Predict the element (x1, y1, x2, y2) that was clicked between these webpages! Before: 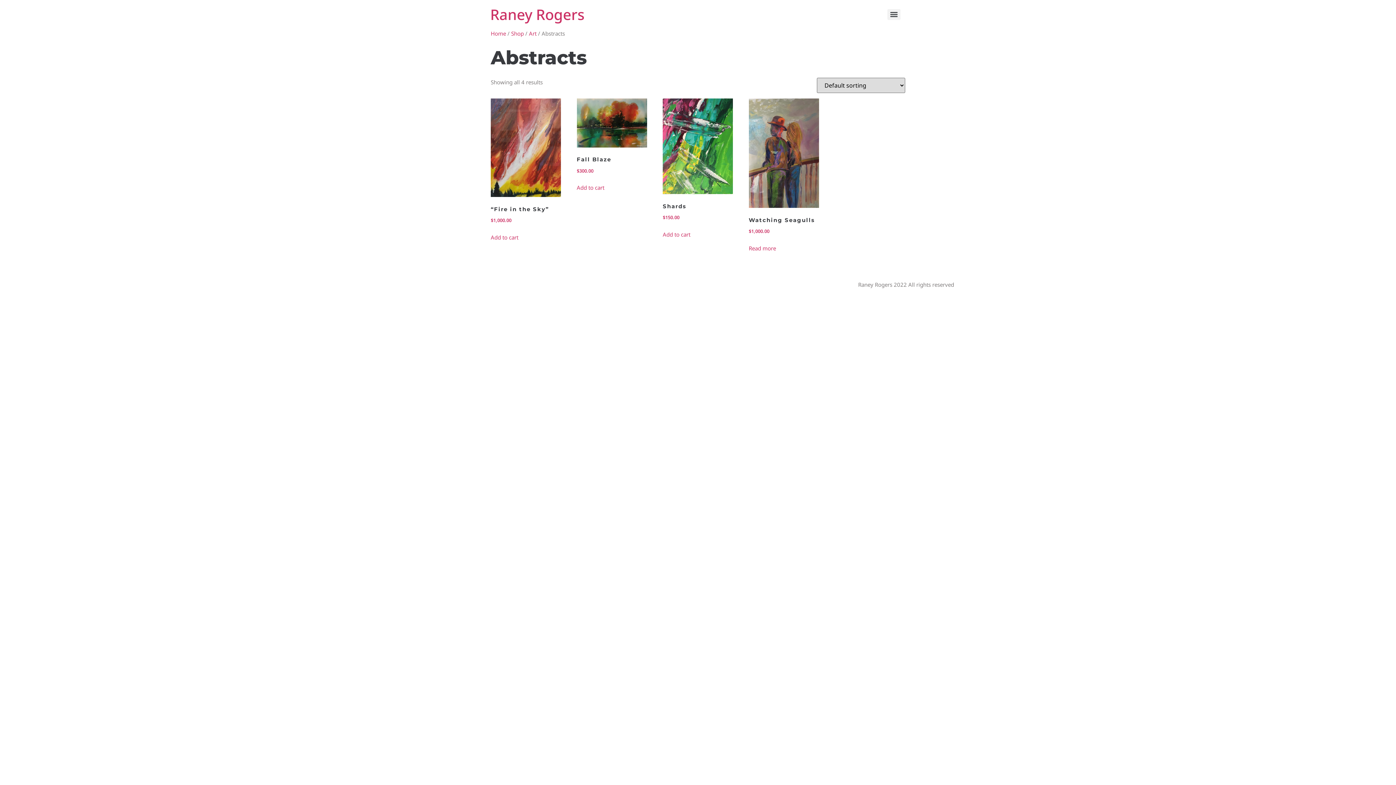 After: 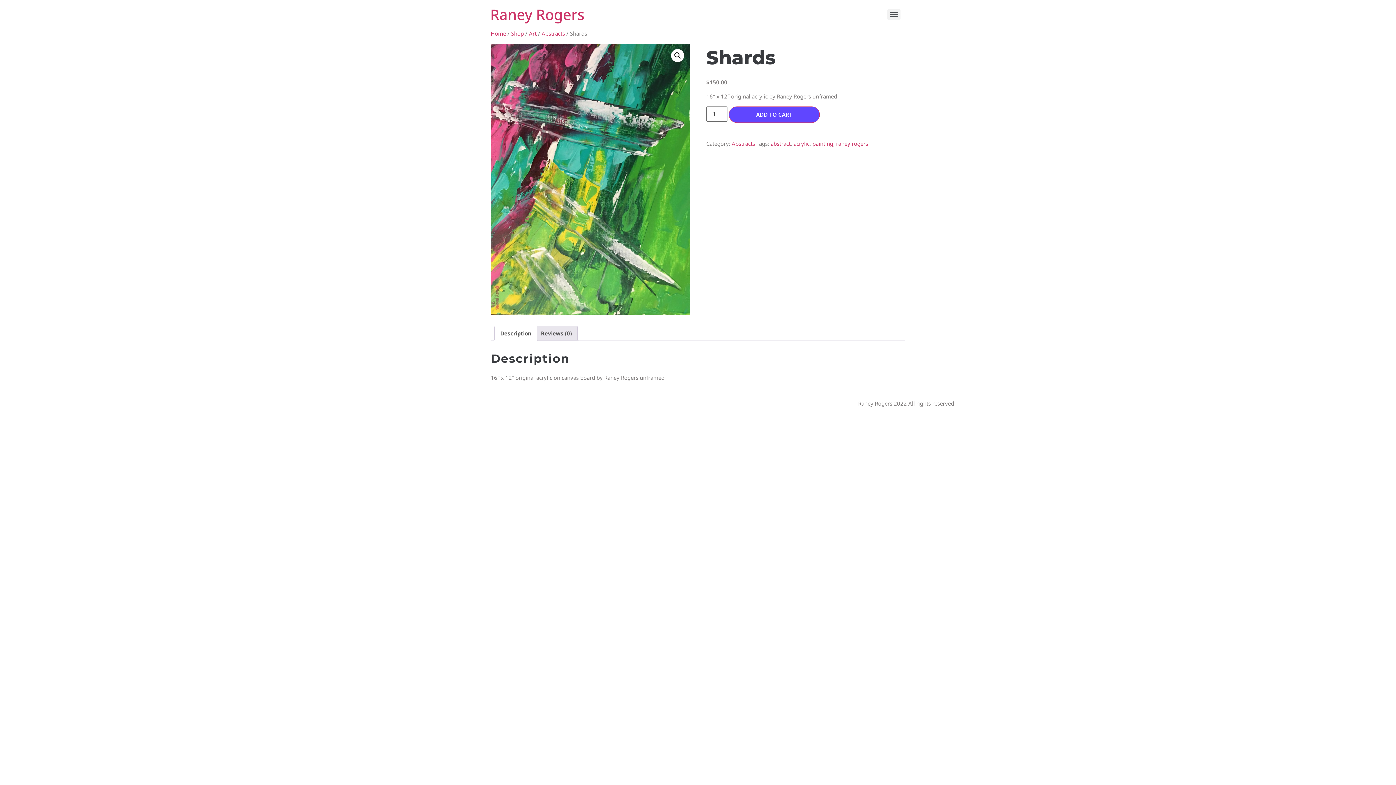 Action: bbox: (662, 98, 733, 222) label: Shards
$150.00